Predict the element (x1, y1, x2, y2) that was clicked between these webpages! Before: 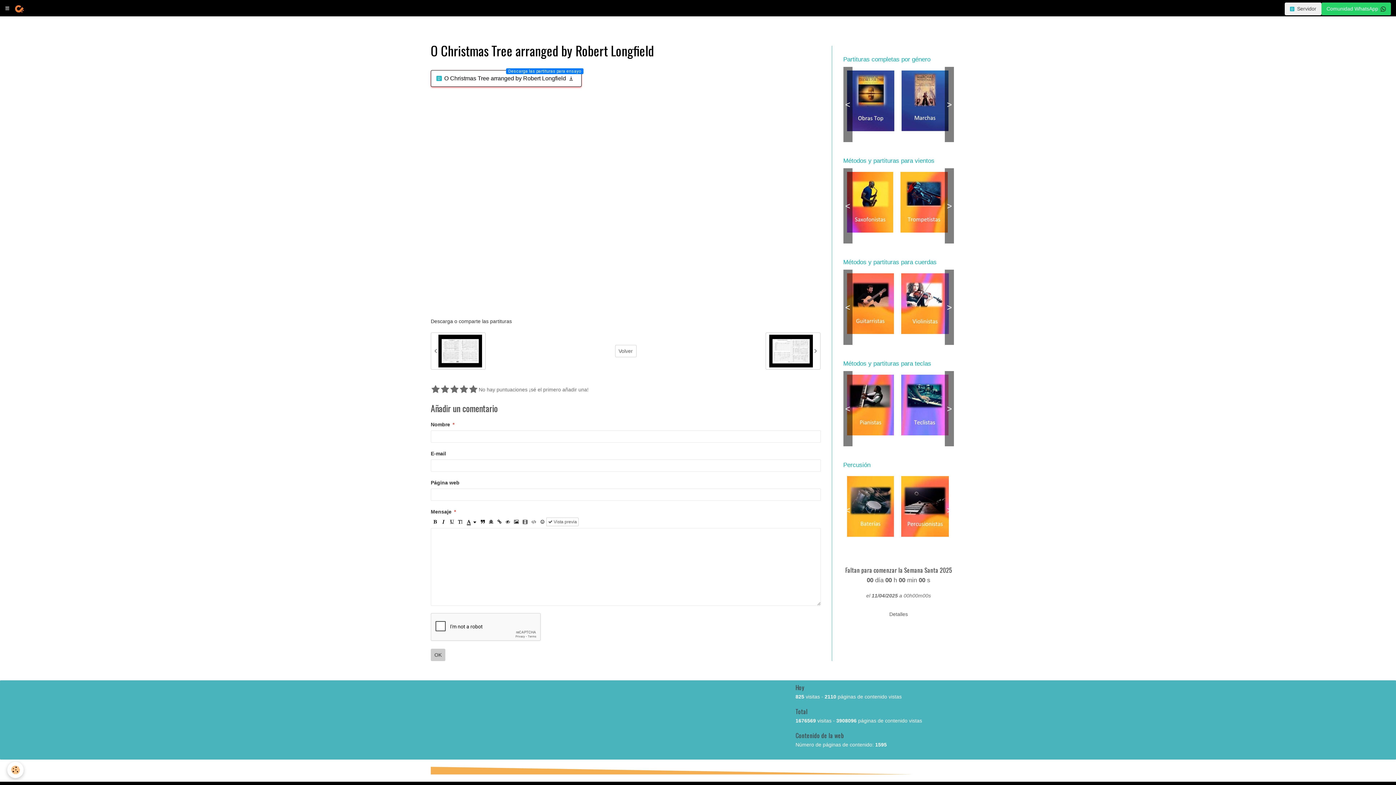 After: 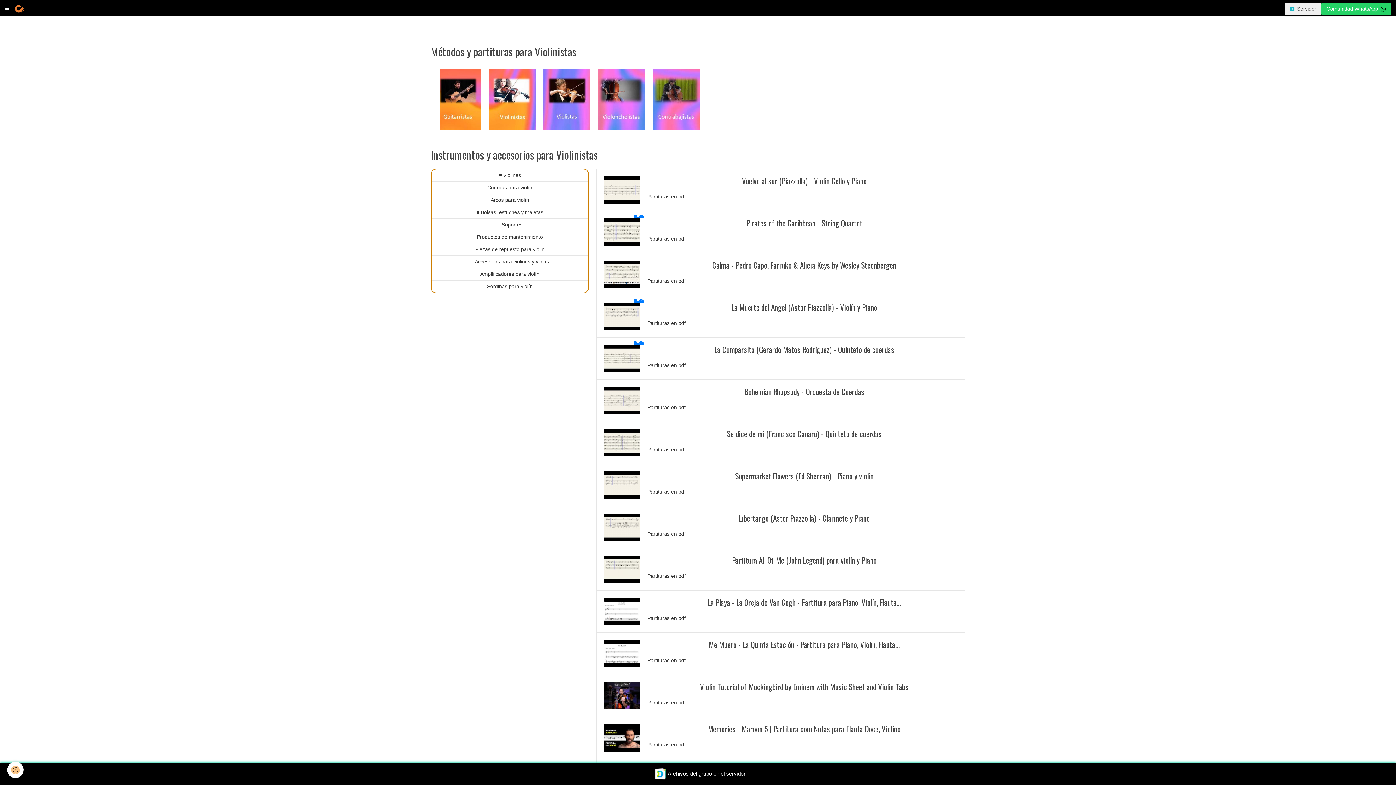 Action: bbox: (897, 269, 952, 337)